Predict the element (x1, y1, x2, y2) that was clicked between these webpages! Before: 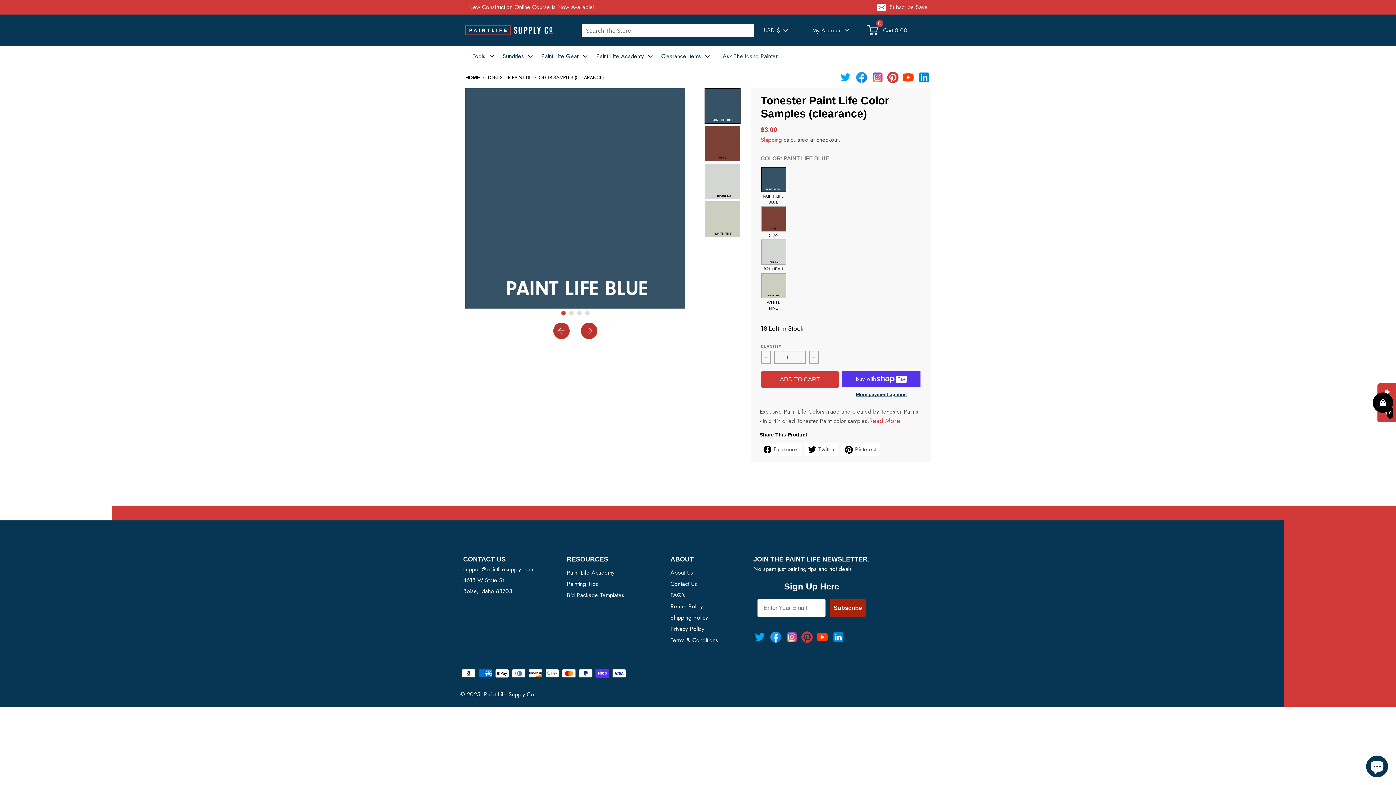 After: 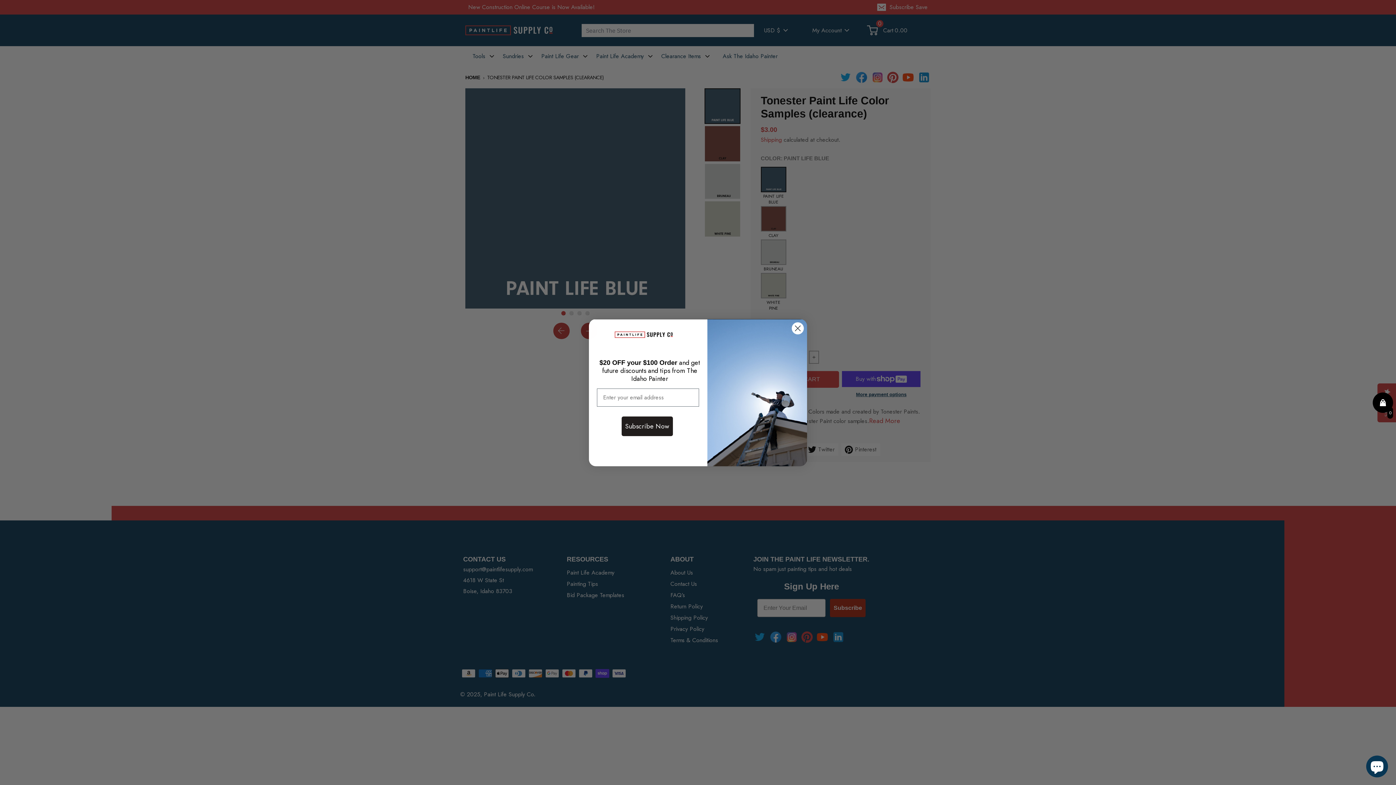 Action: bbox: (762, 24, 789, 36) label: USD $